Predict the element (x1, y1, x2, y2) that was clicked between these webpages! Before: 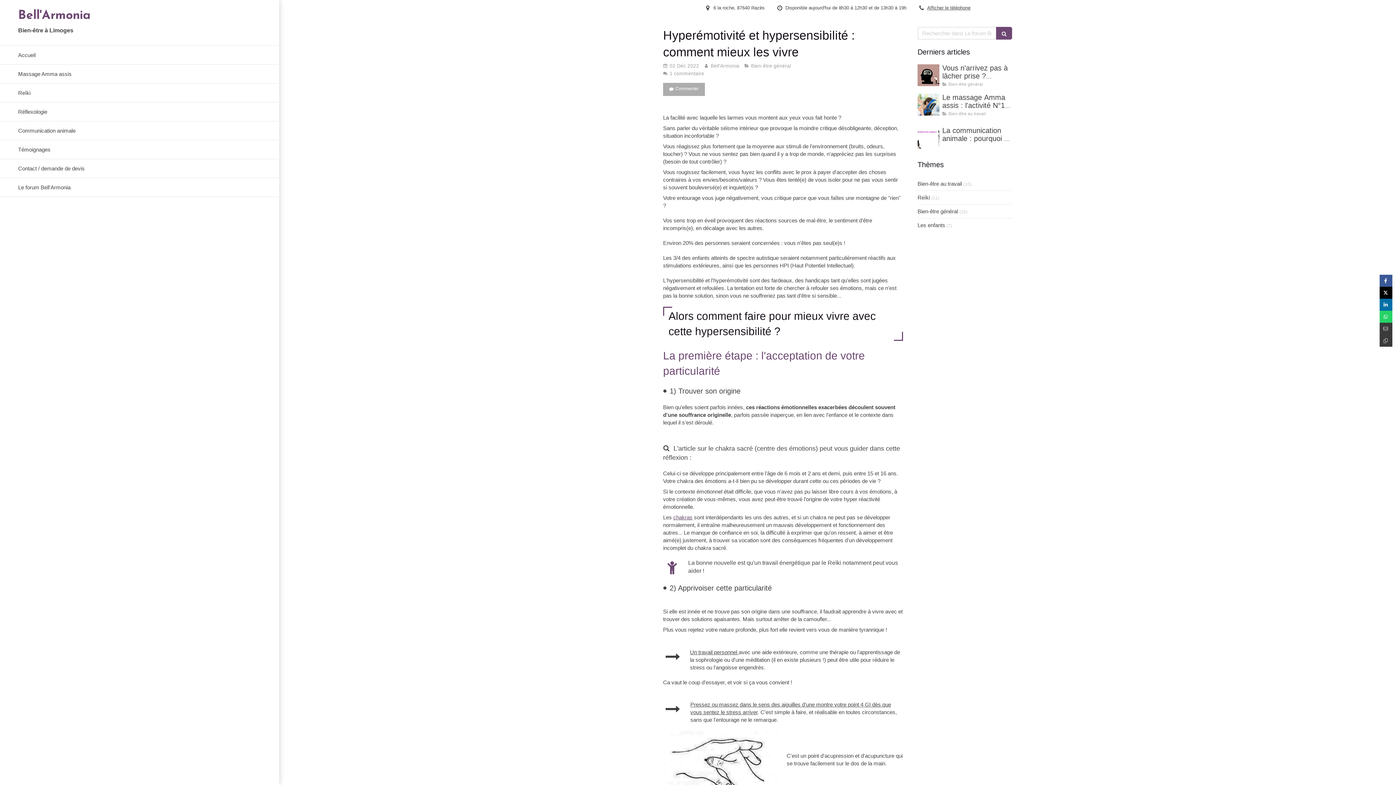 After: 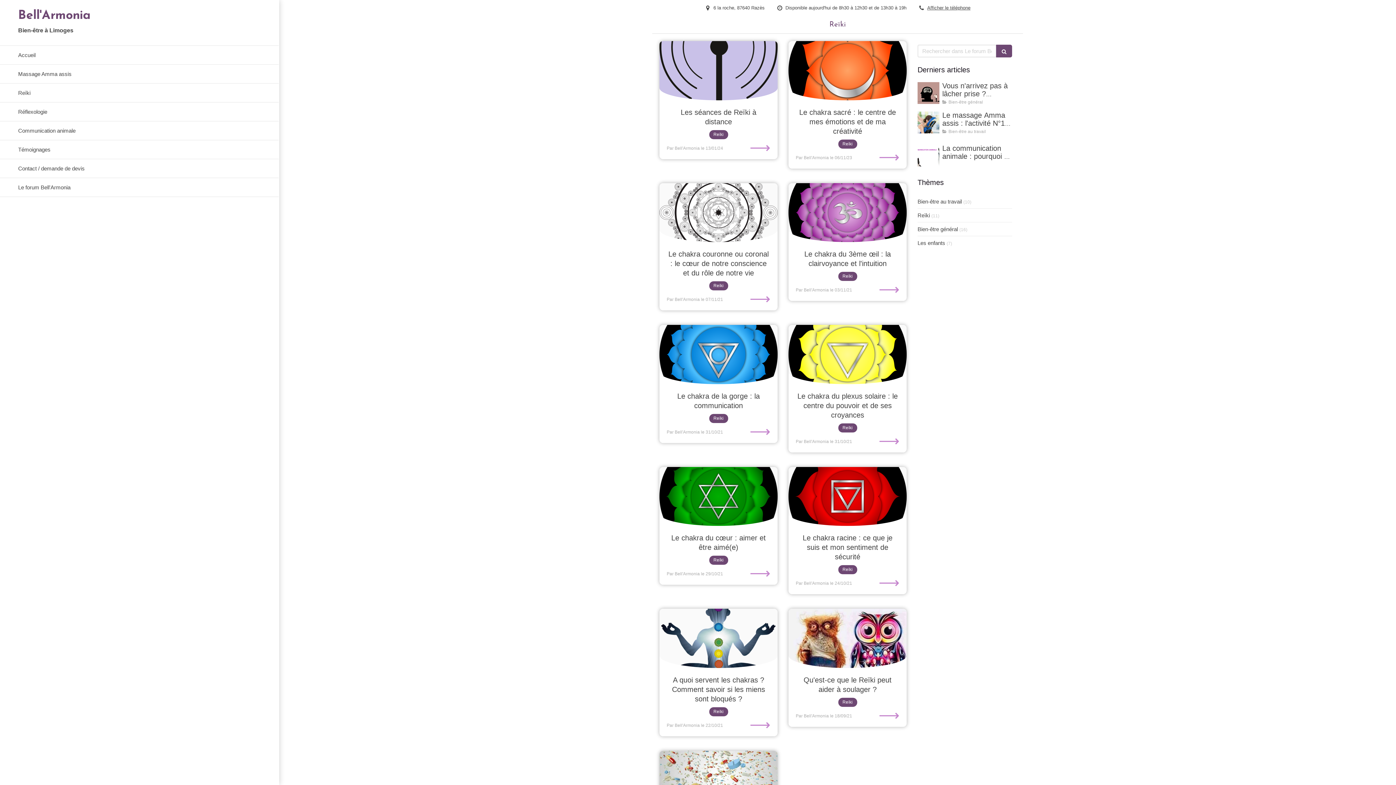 Action: bbox: (917, 193, 930, 201) label: Reïki